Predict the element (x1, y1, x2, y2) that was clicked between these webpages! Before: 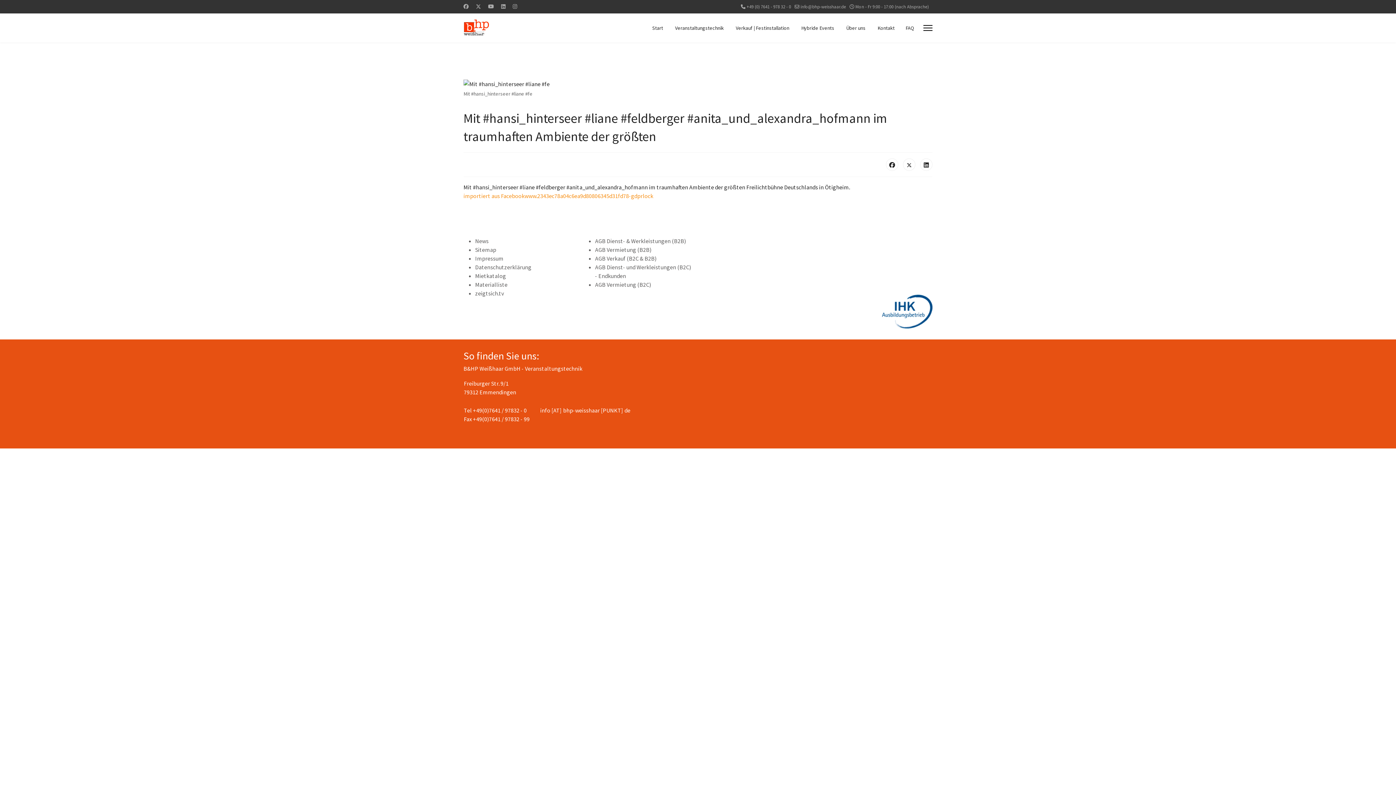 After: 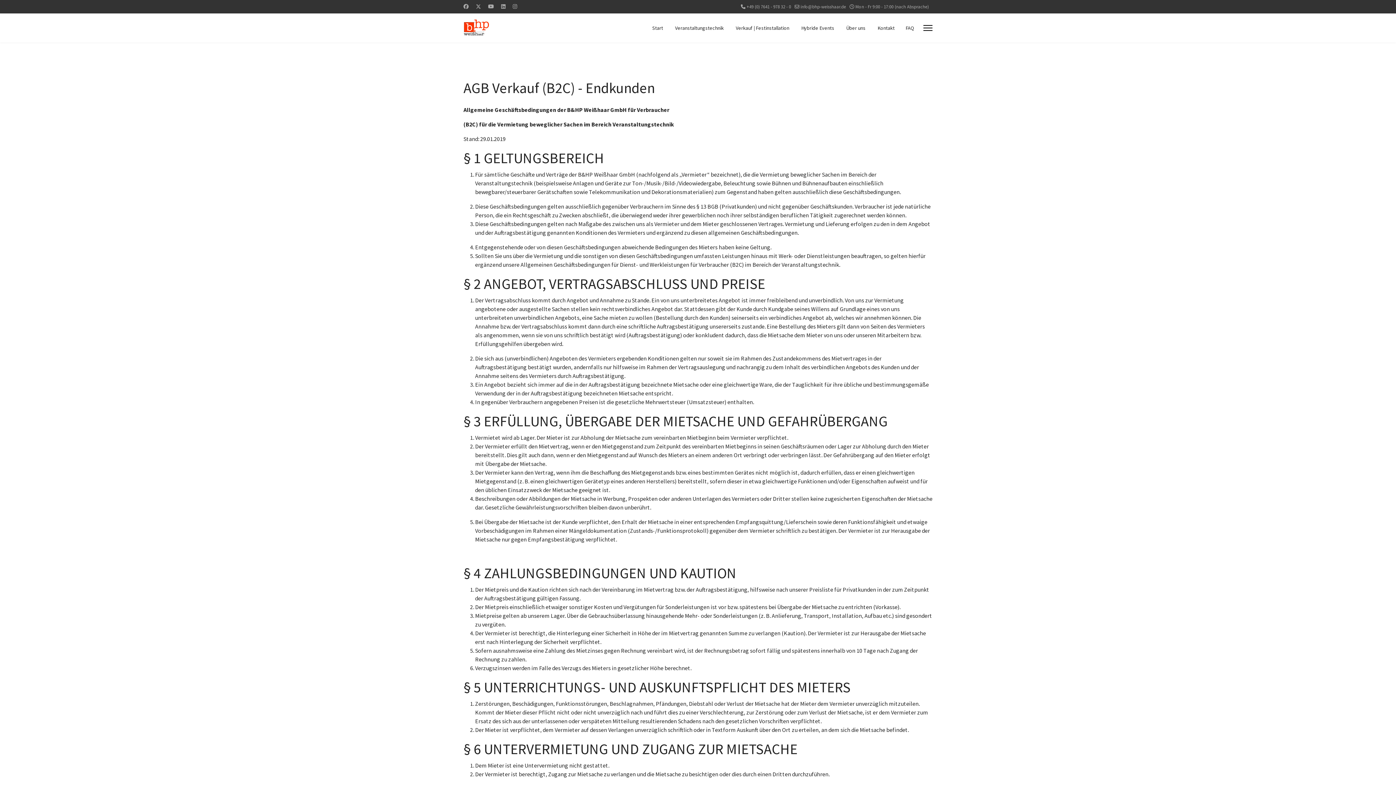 Action: label: AGB Vermietung (B2C) bbox: (595, 281, 651, 288)